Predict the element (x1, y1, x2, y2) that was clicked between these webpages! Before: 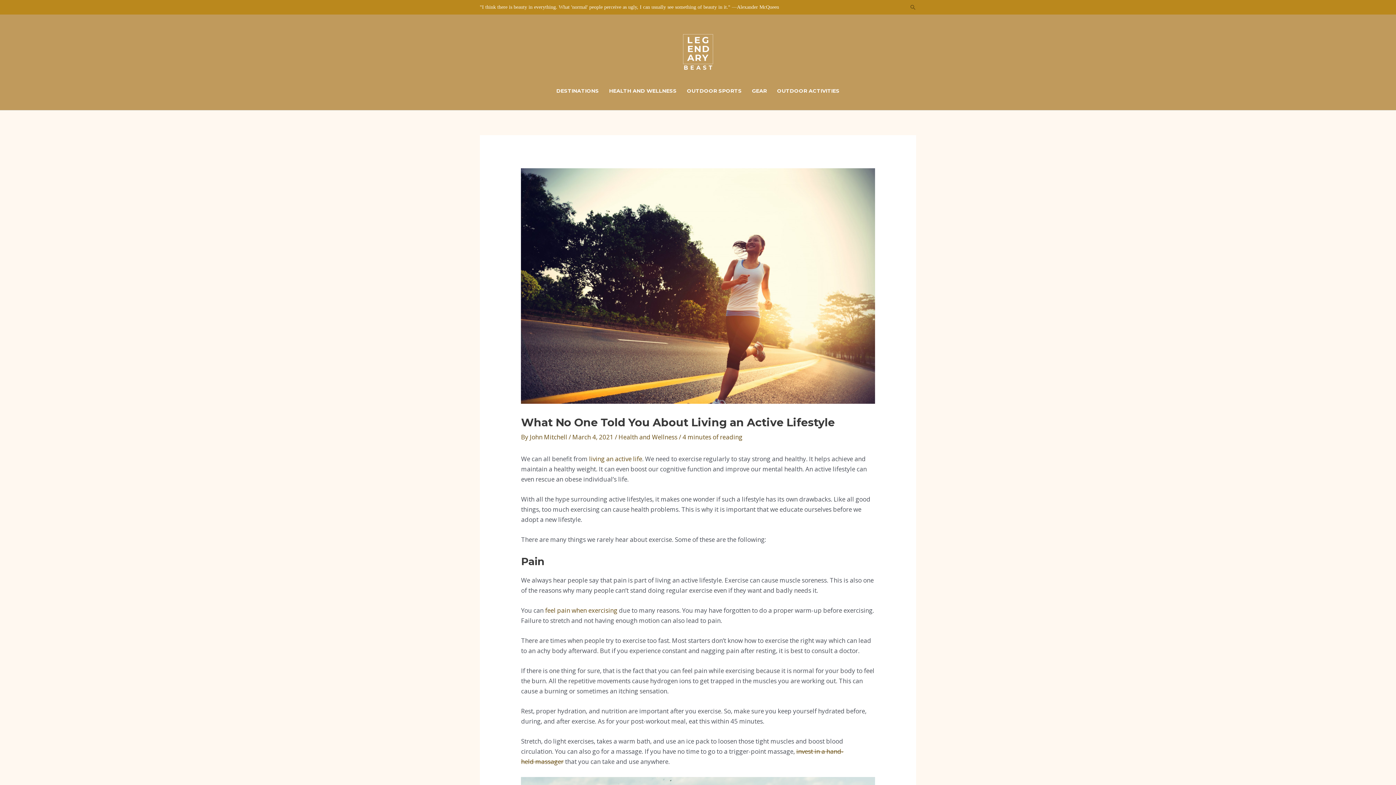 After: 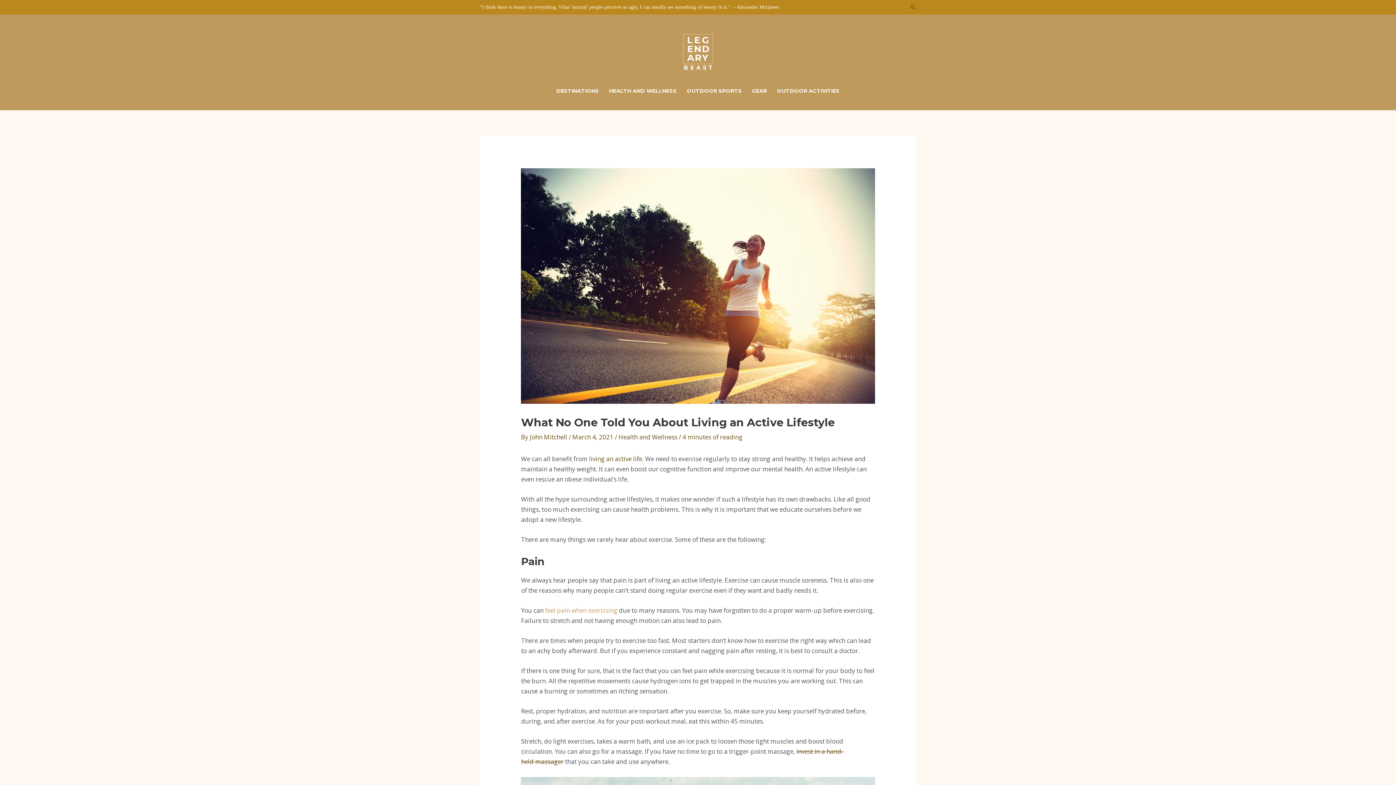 Action: label: feel pain when exercising bbox: (545, 606, 617, 614)